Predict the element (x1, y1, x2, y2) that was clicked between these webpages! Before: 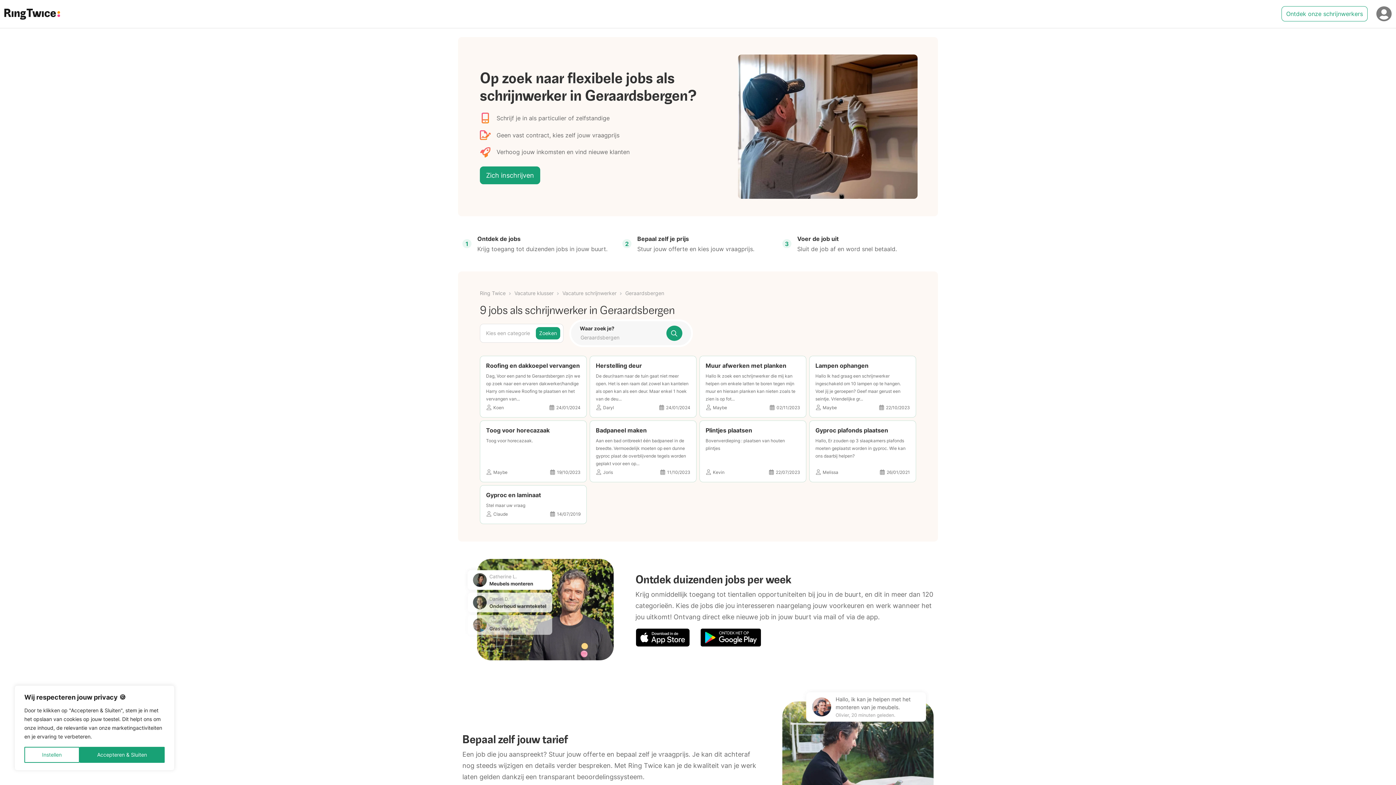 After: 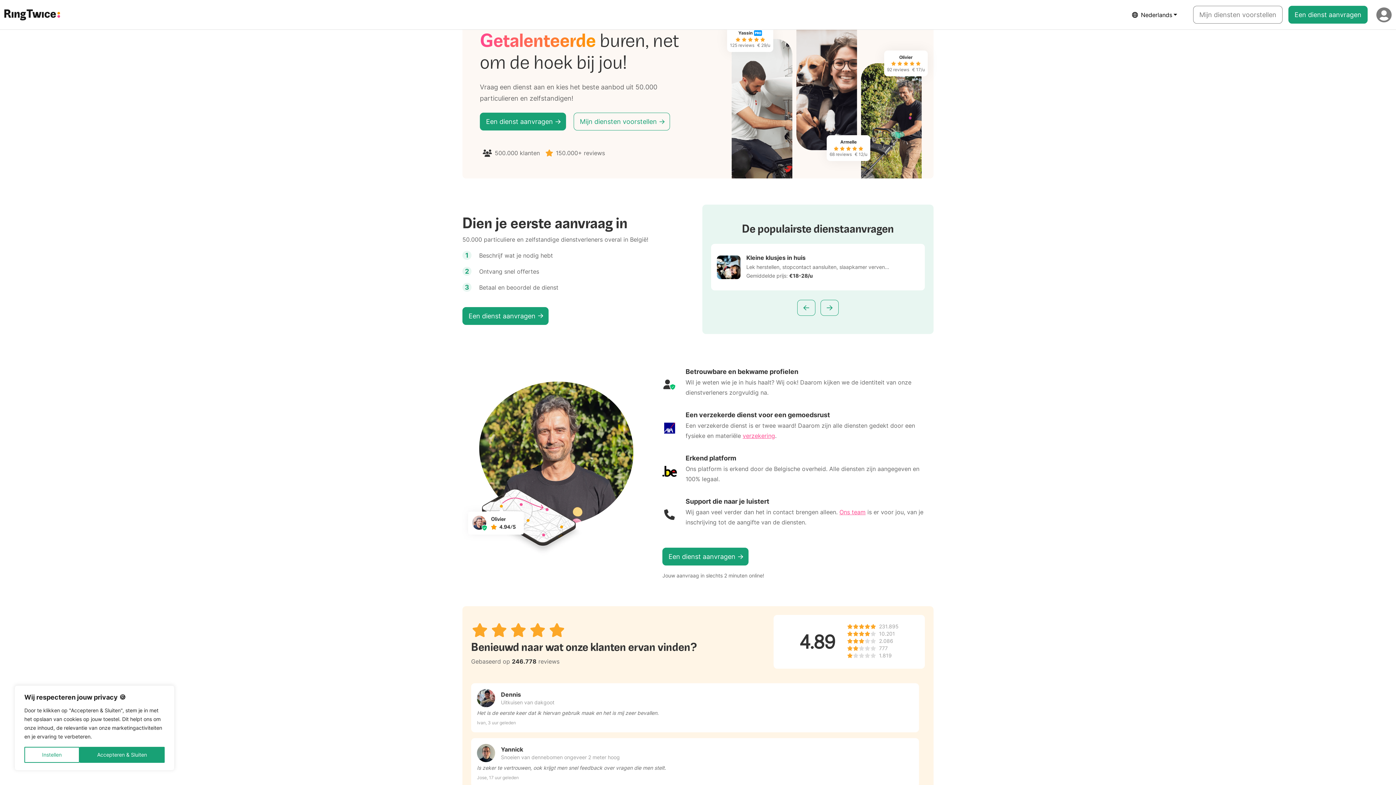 Action: bbox: (4, 5, 60, 22) label: Ring Twice